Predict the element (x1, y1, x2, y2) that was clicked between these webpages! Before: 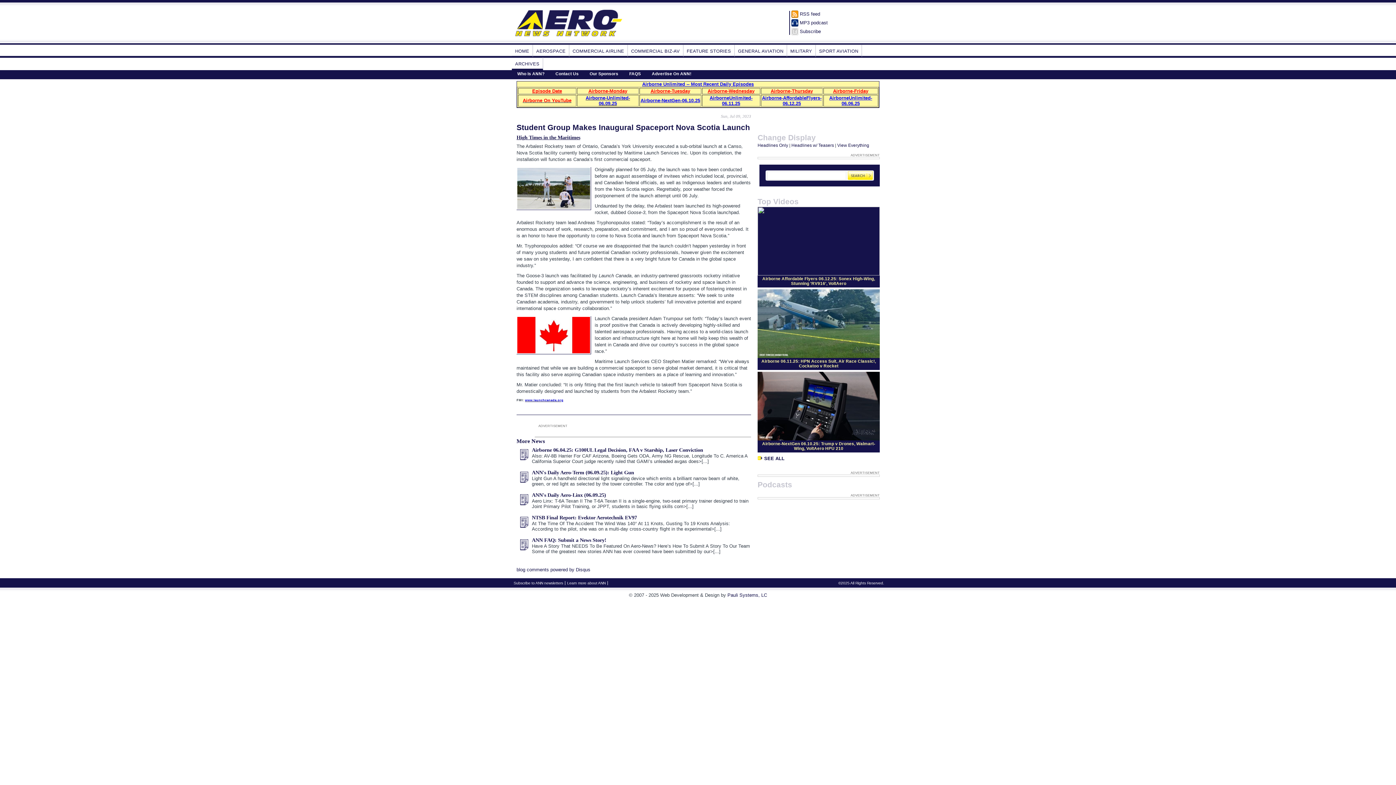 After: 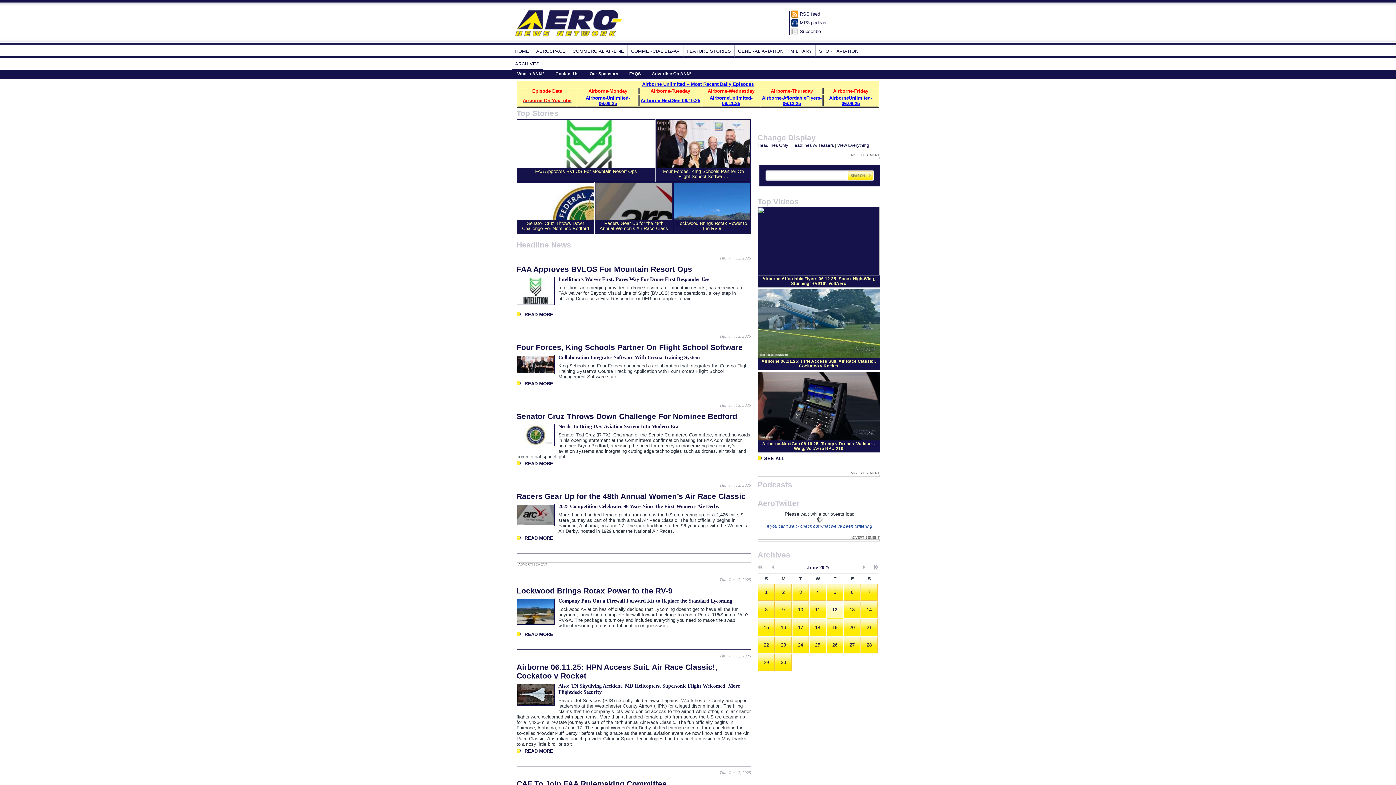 Action: bbox: (512, 34, 625, 39)